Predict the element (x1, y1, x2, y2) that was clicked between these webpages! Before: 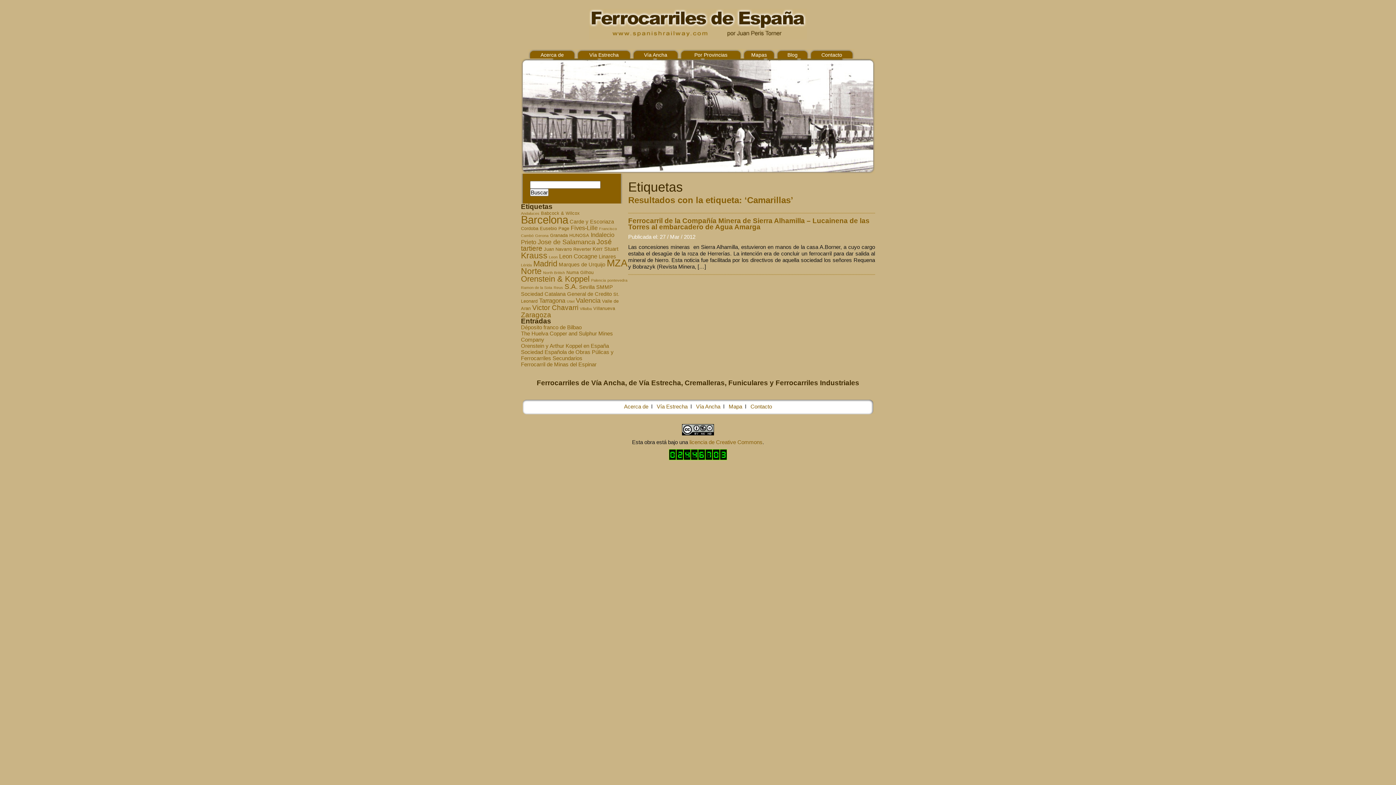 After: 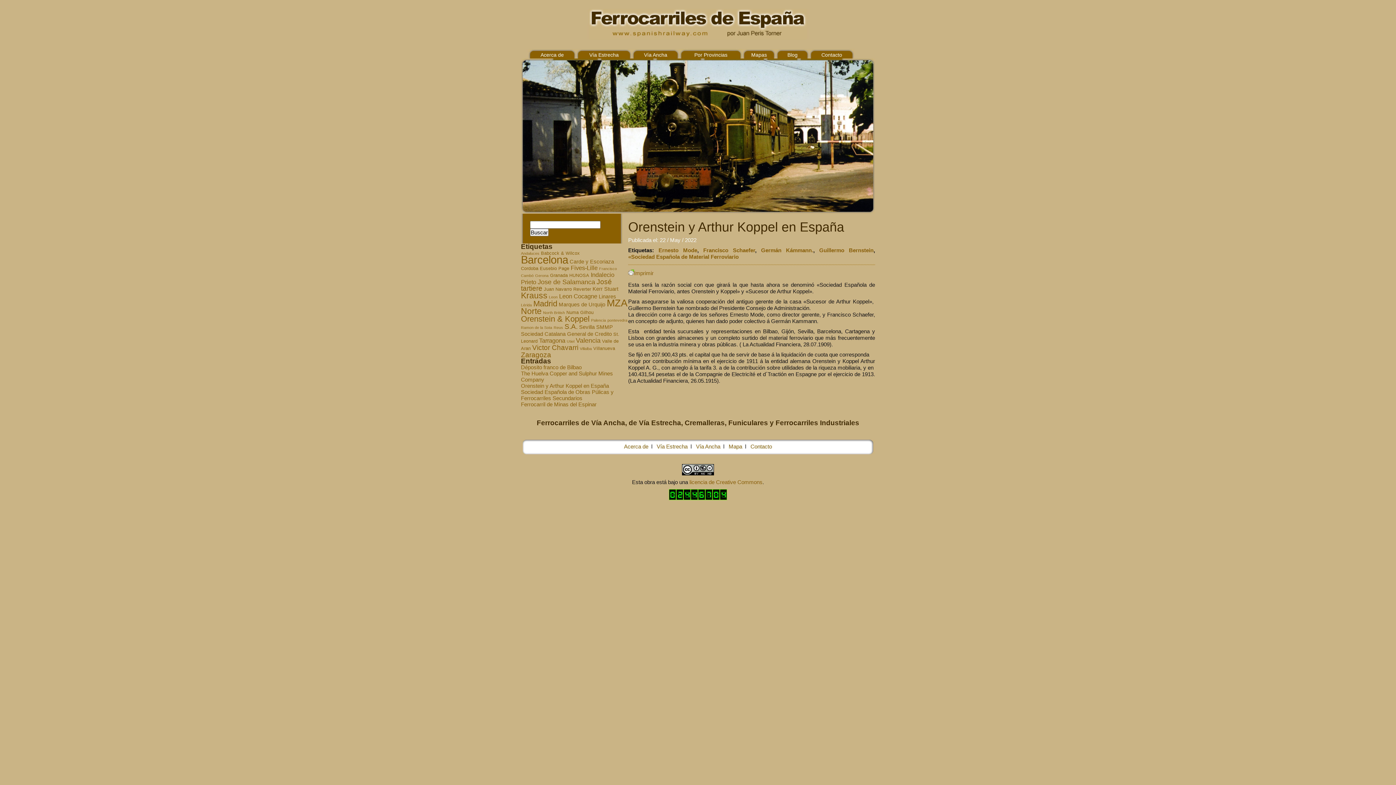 Action: label: Orenstein y Arthur Koppel en España bbox: (521, 342, 609, 349)